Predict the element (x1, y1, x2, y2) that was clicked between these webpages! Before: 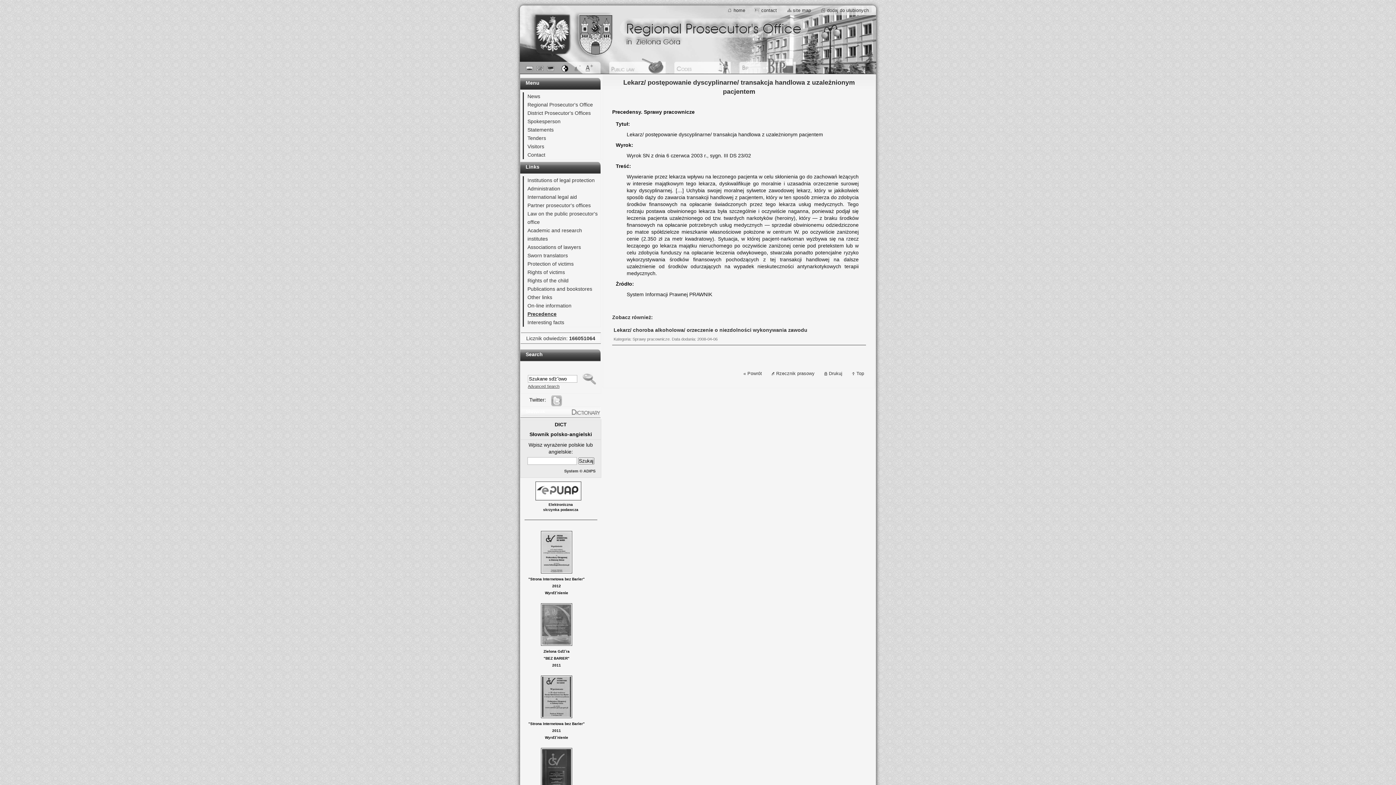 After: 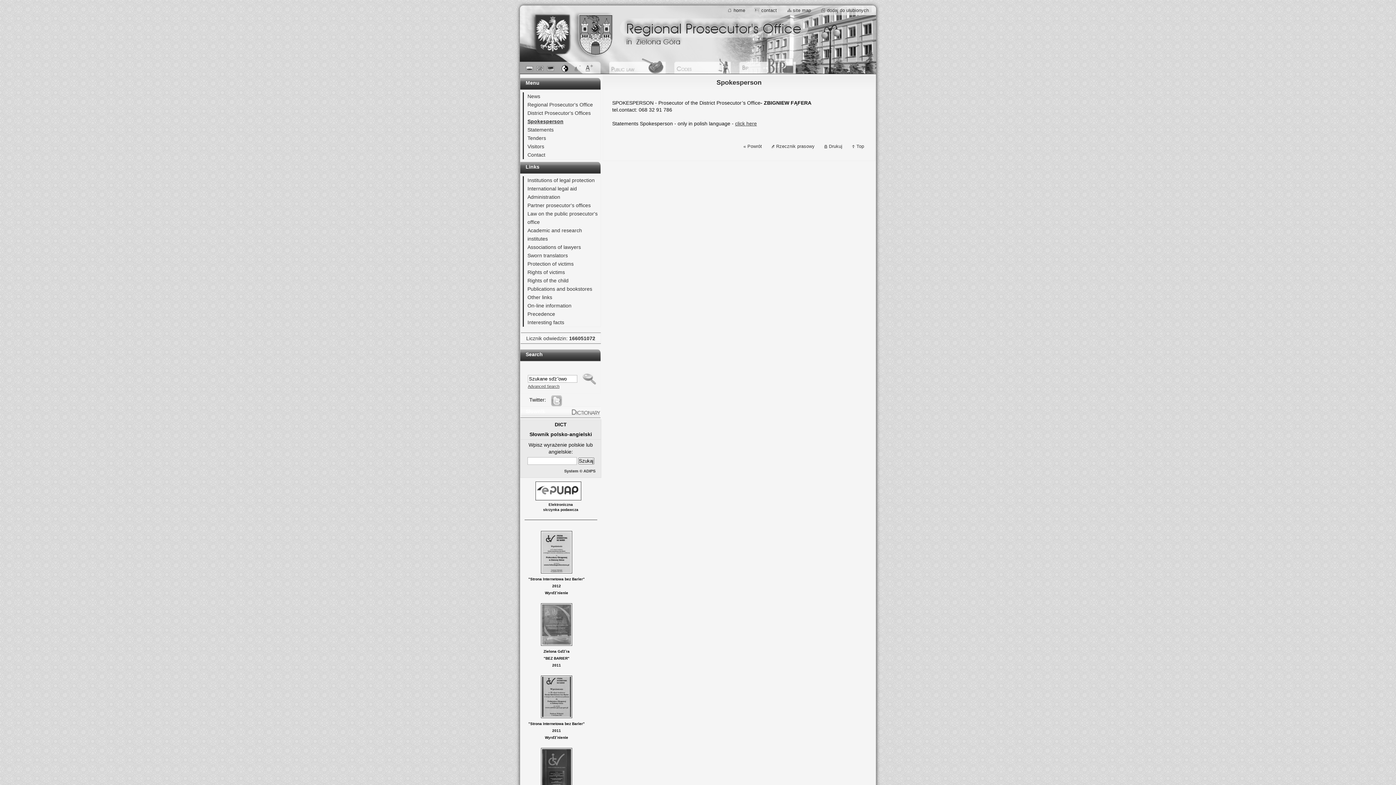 Action: label: Spokesperson bbox: (524, 117, 599, 125)